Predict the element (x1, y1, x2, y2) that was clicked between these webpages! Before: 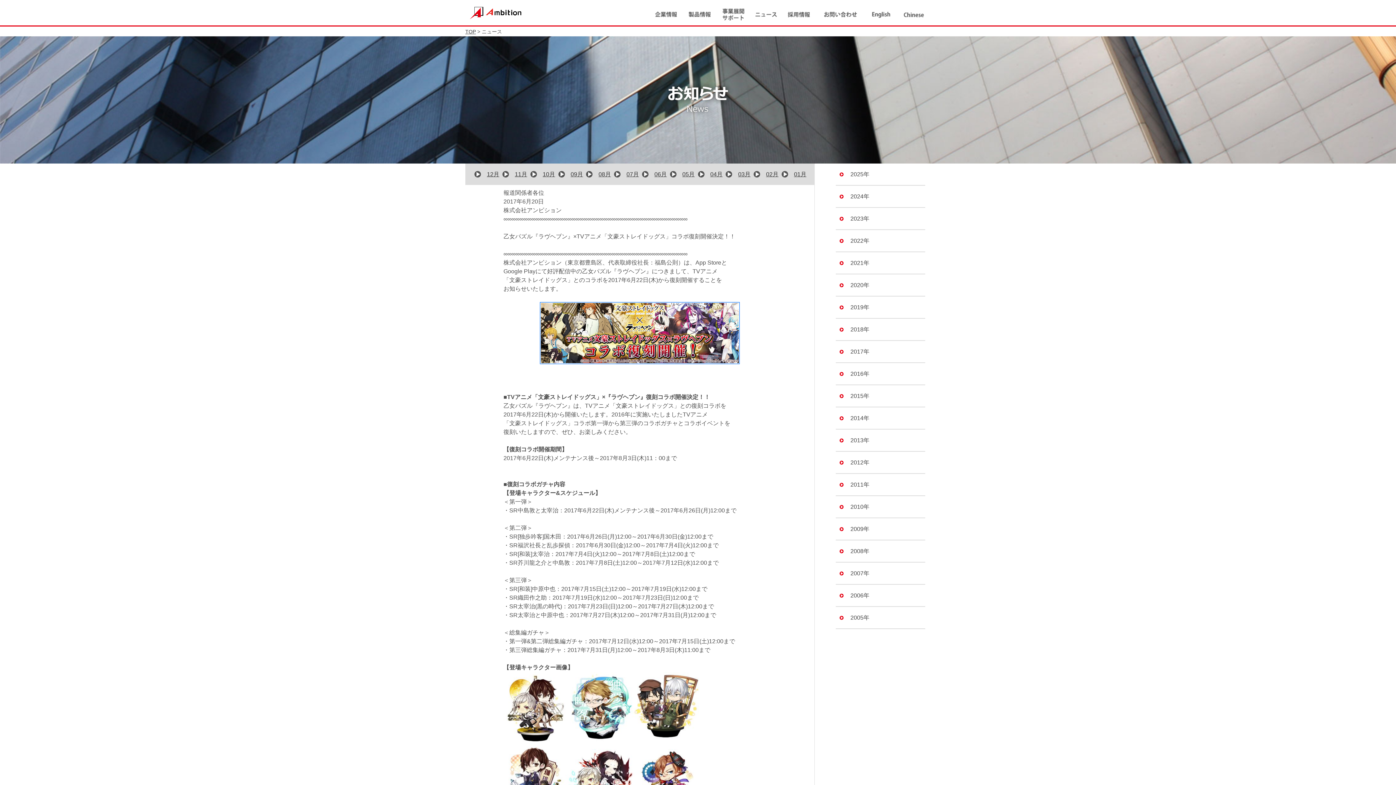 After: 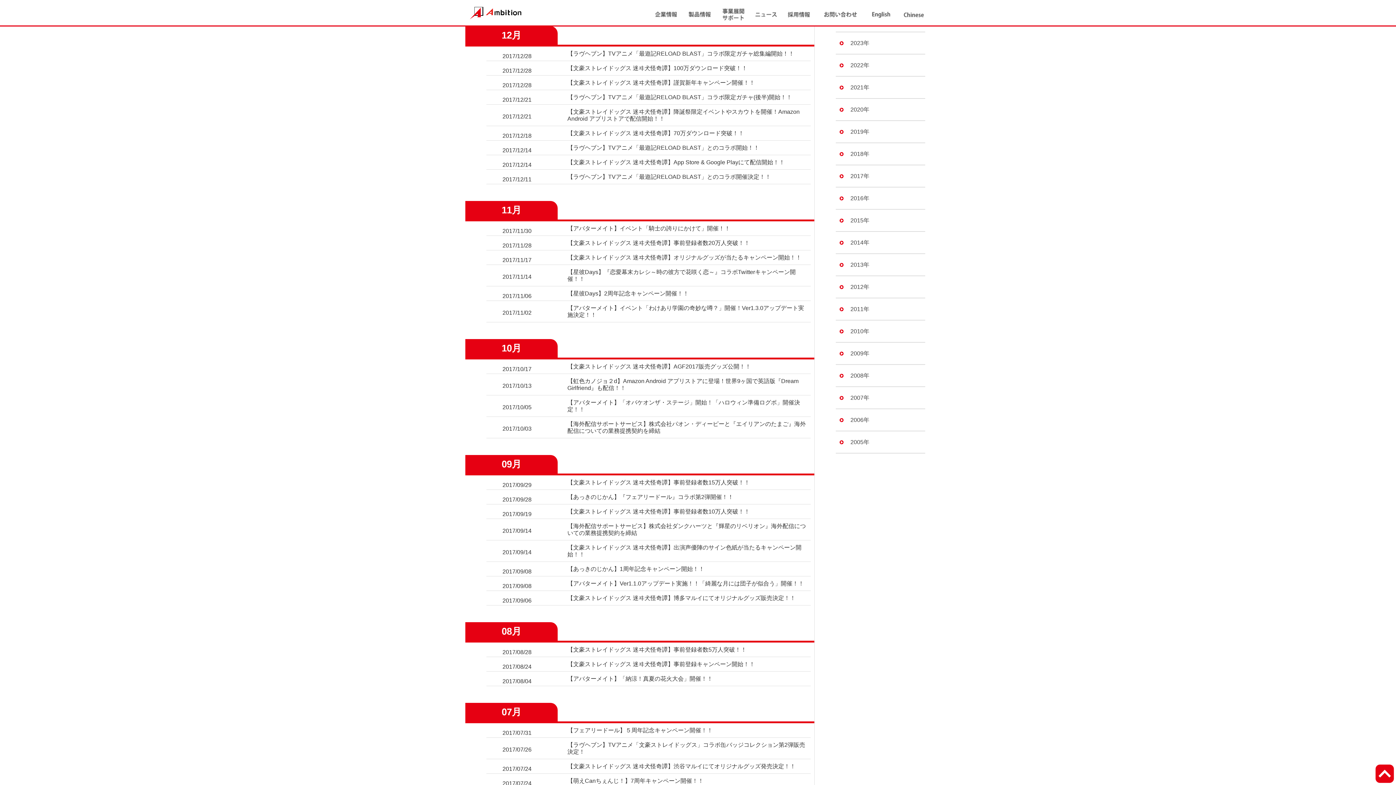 Action: bbox: (474, 170, 499, 177) label: 12月